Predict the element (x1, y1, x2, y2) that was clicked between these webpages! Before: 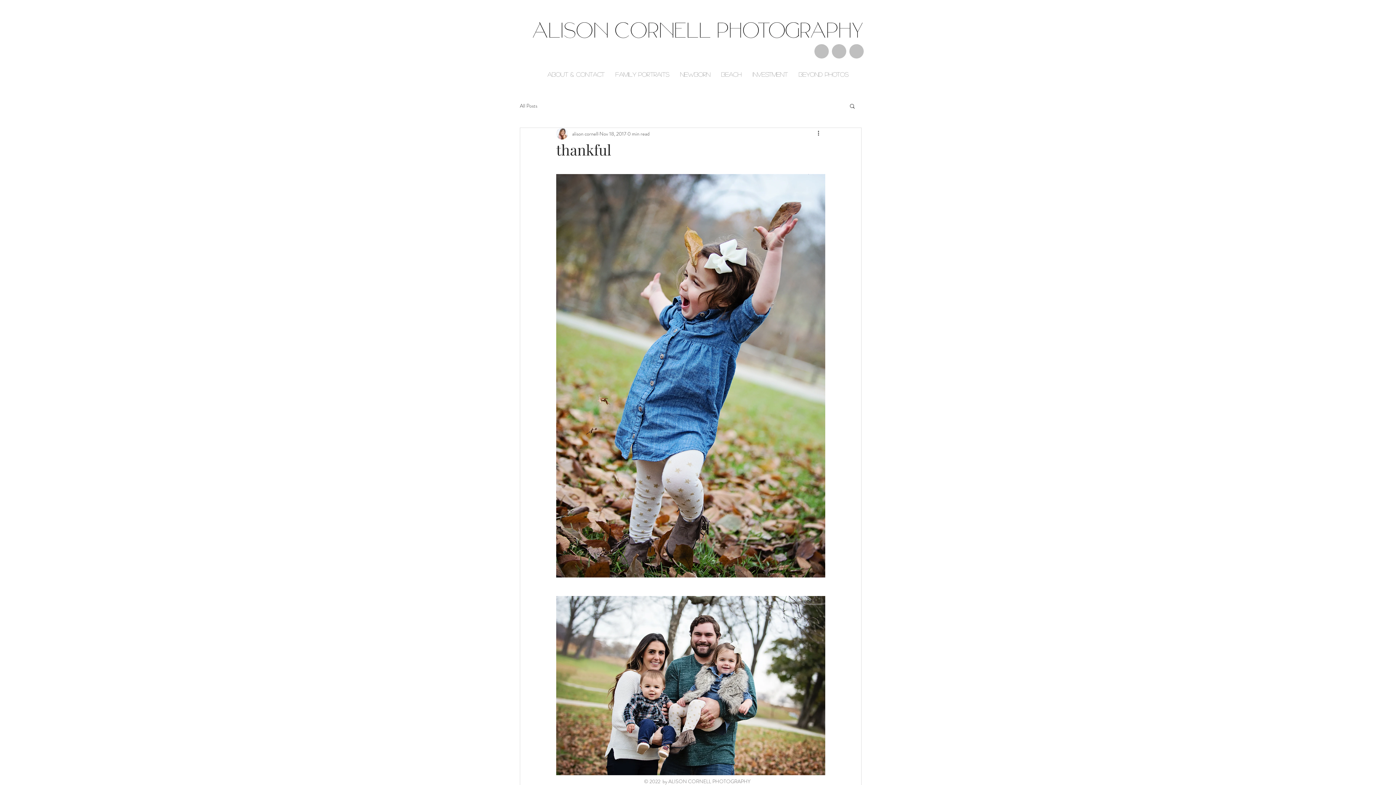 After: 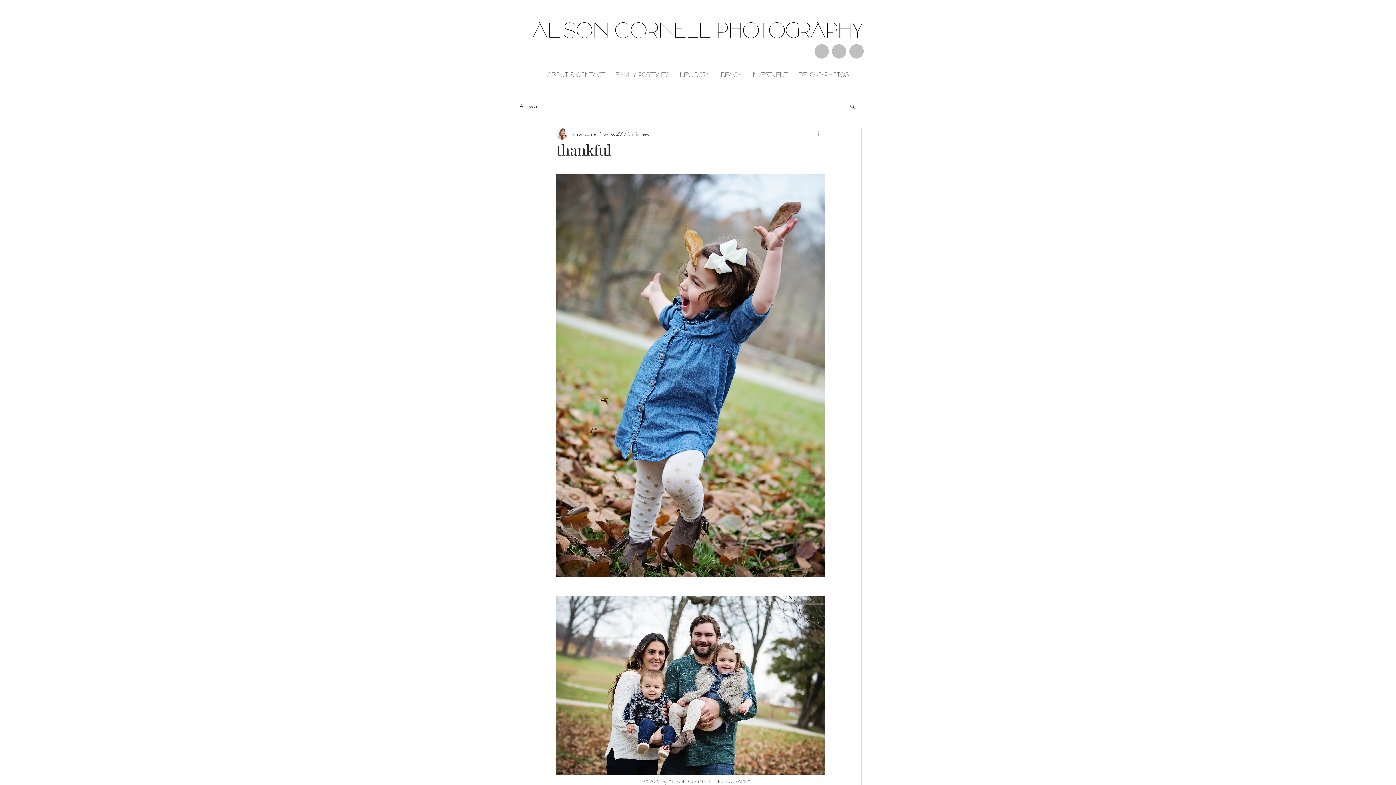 Action: label: More actions bbox: (816, 129, 825, 138)